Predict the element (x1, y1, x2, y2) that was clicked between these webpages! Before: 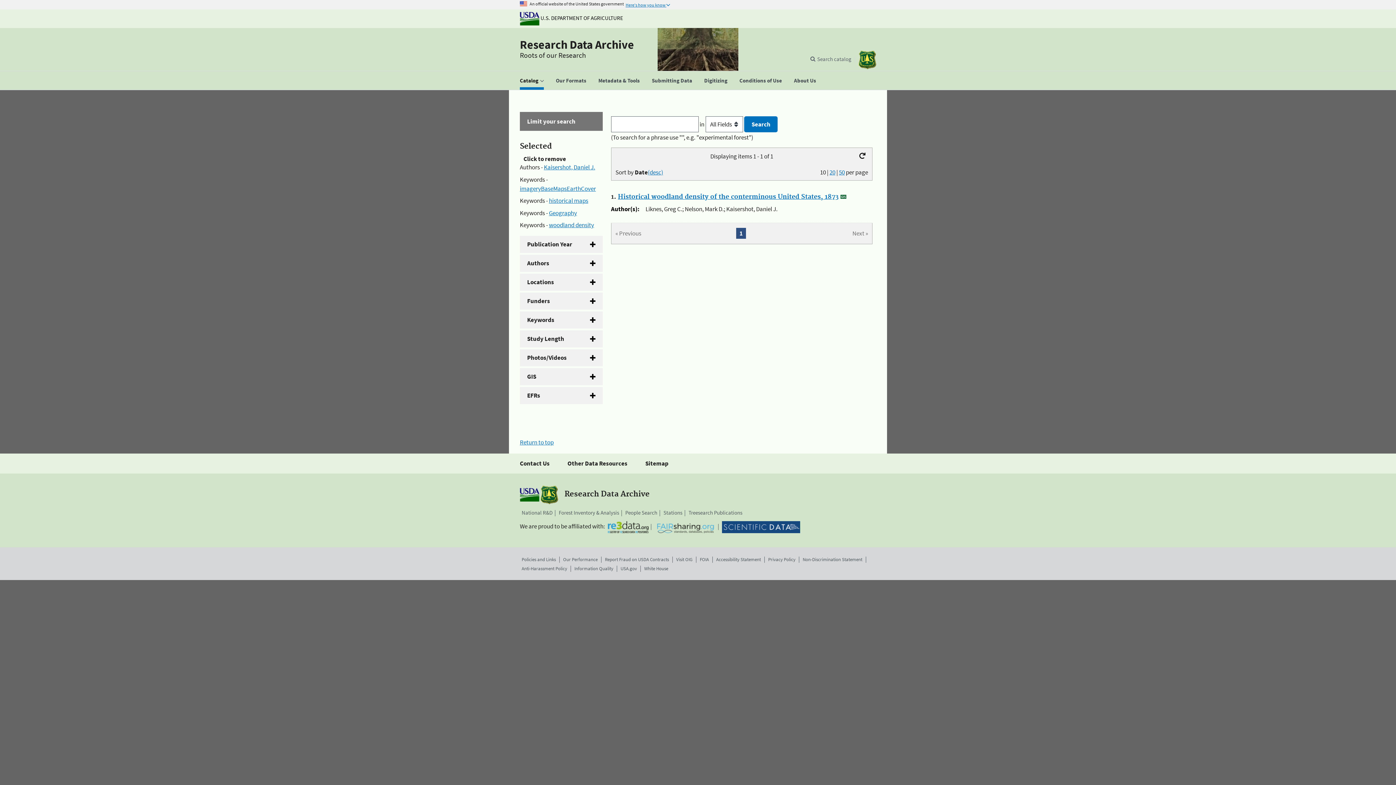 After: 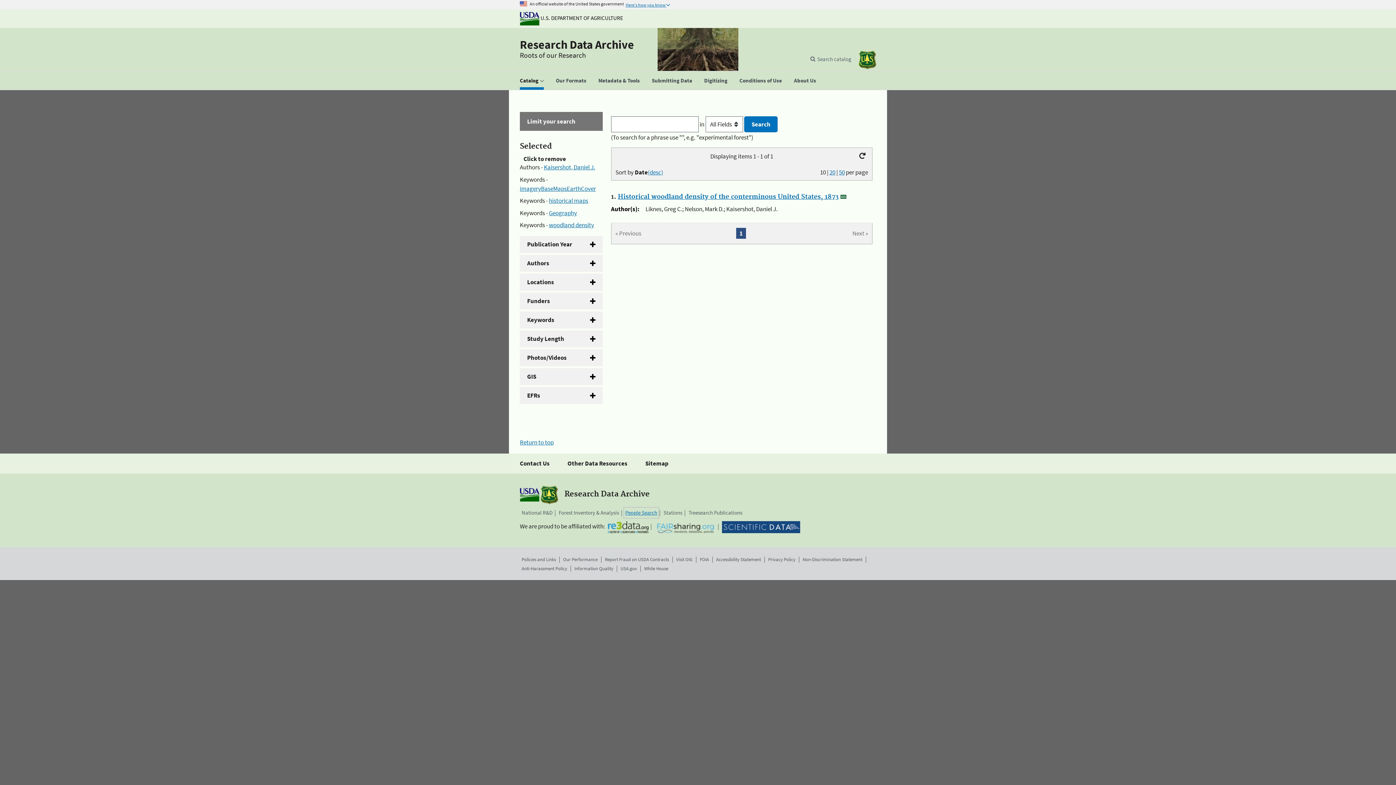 Action: label: People Search bbox: (625, 508, 657, 516)